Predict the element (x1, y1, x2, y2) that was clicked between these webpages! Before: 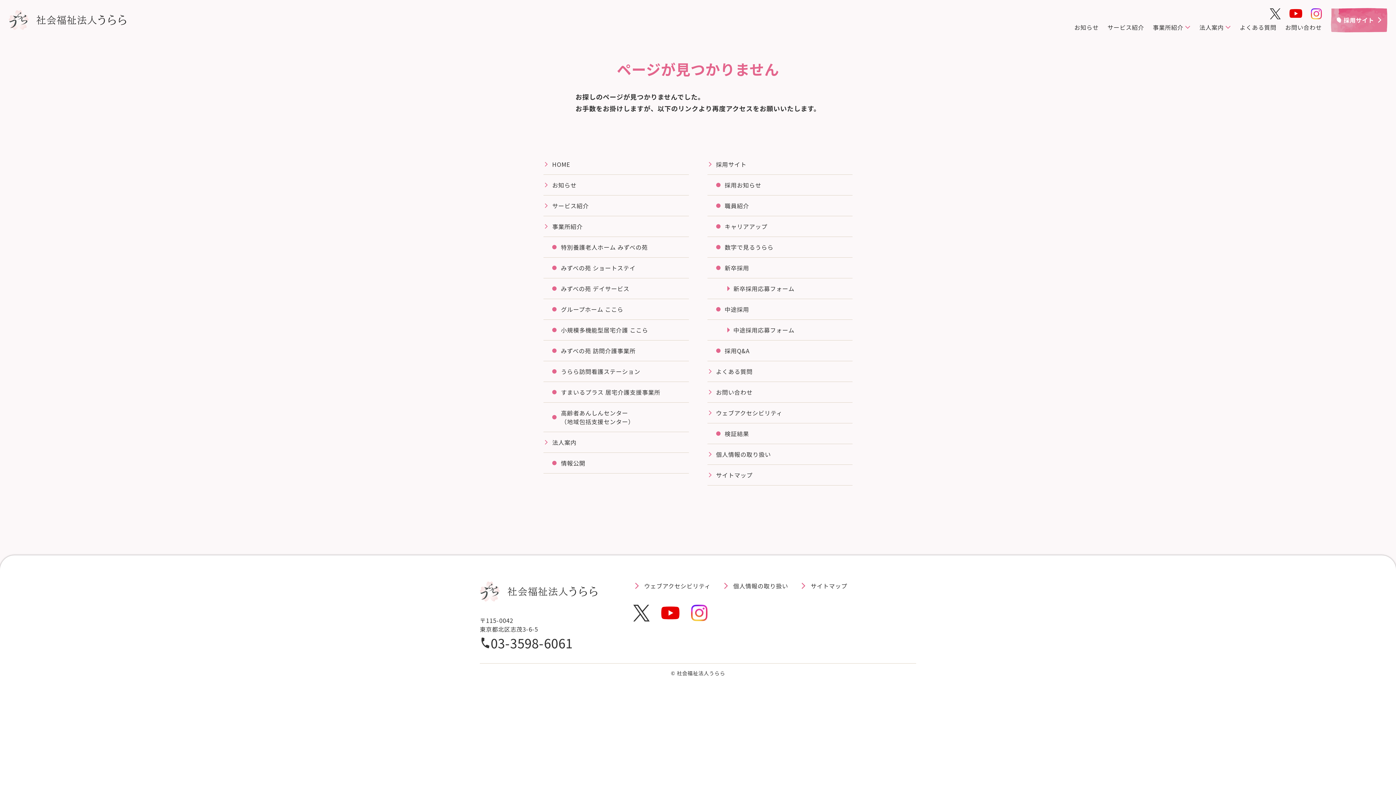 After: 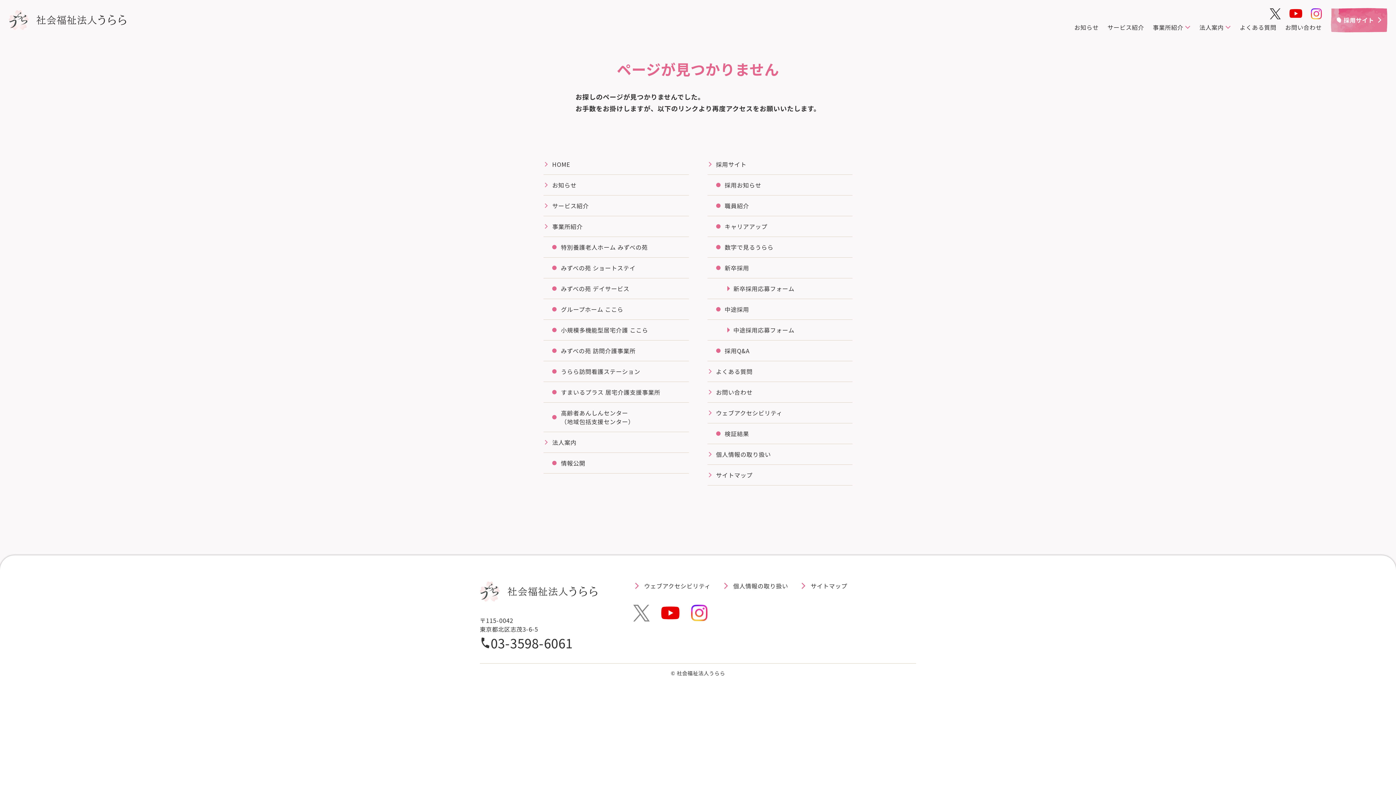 Action: bbox: (633, 605, 649, 621)